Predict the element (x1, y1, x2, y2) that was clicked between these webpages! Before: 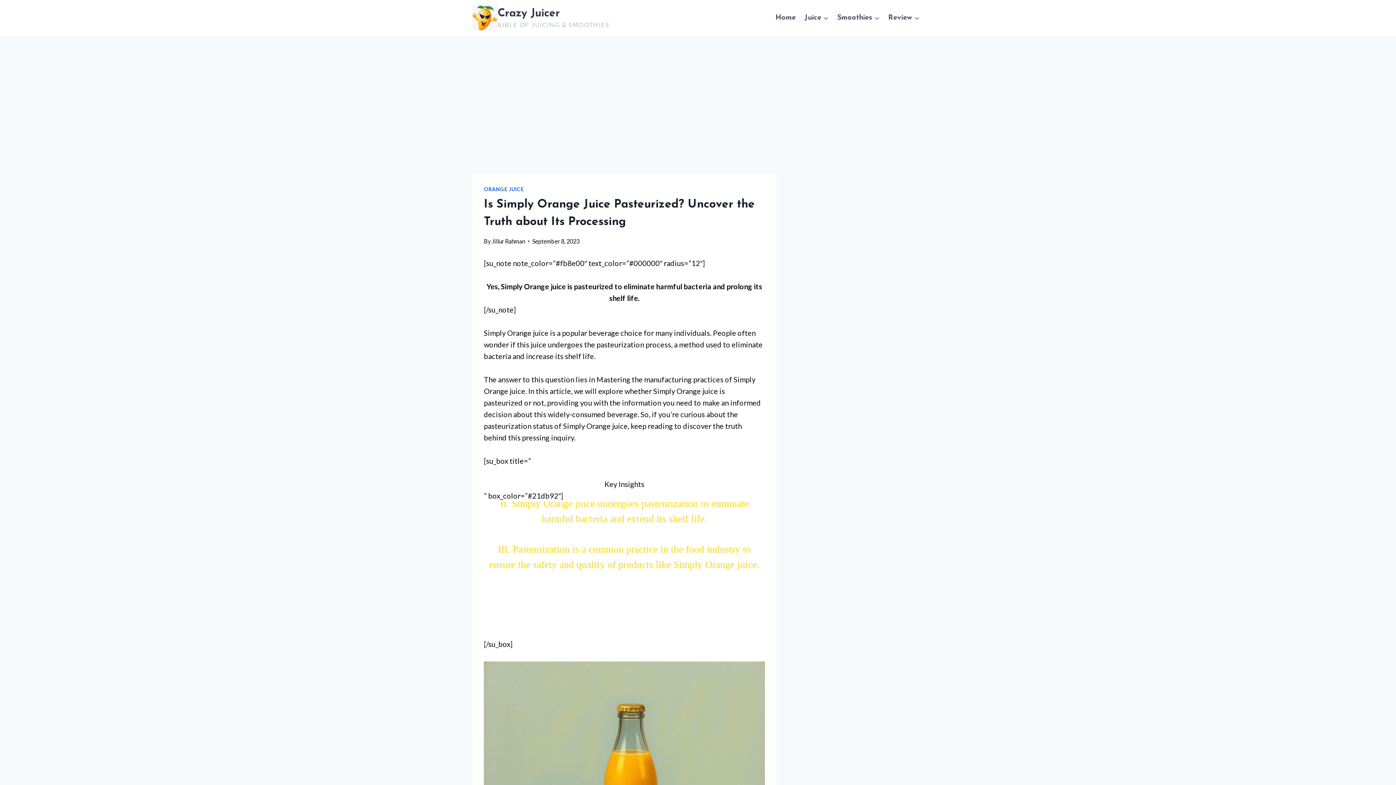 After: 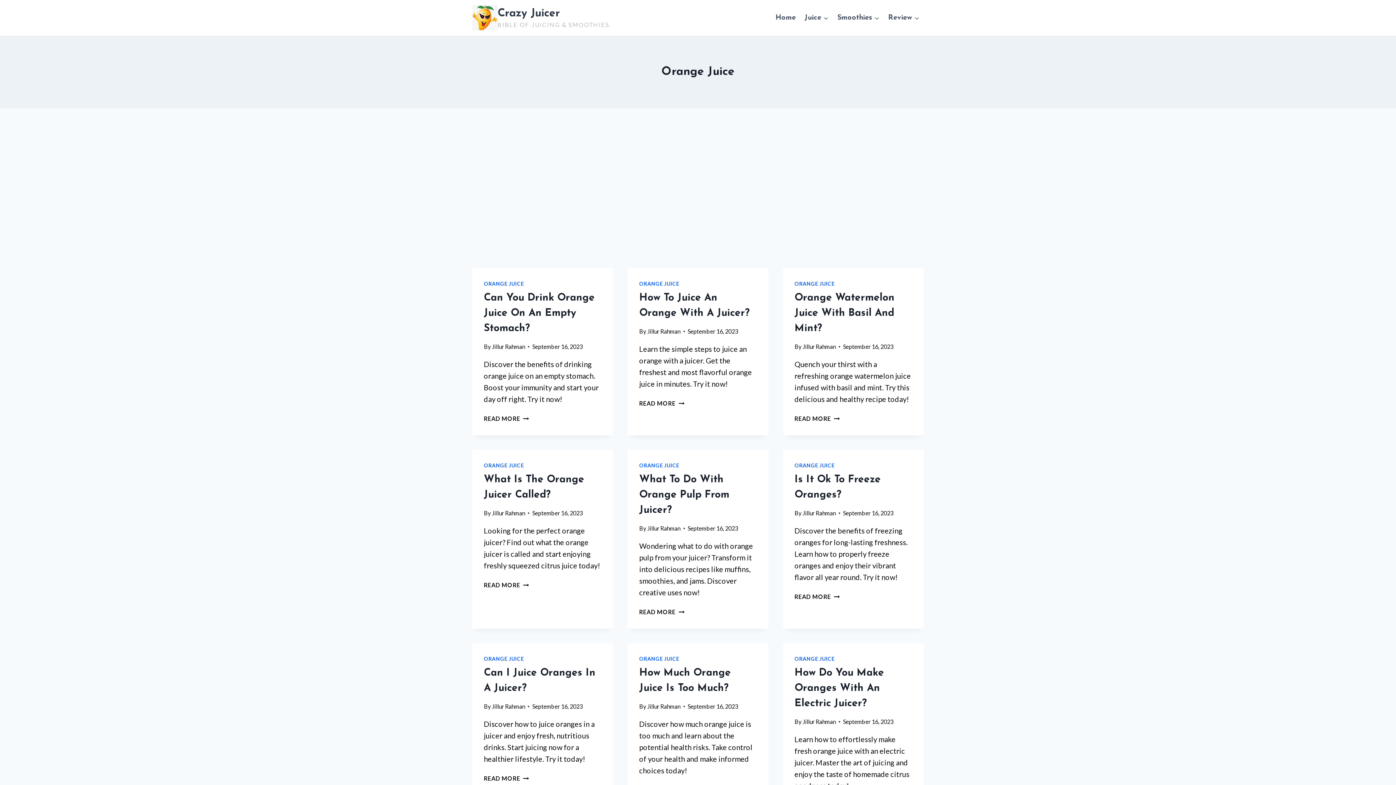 Action: label: ORANGE JUICE bbox: (484, 186, 524, 192)